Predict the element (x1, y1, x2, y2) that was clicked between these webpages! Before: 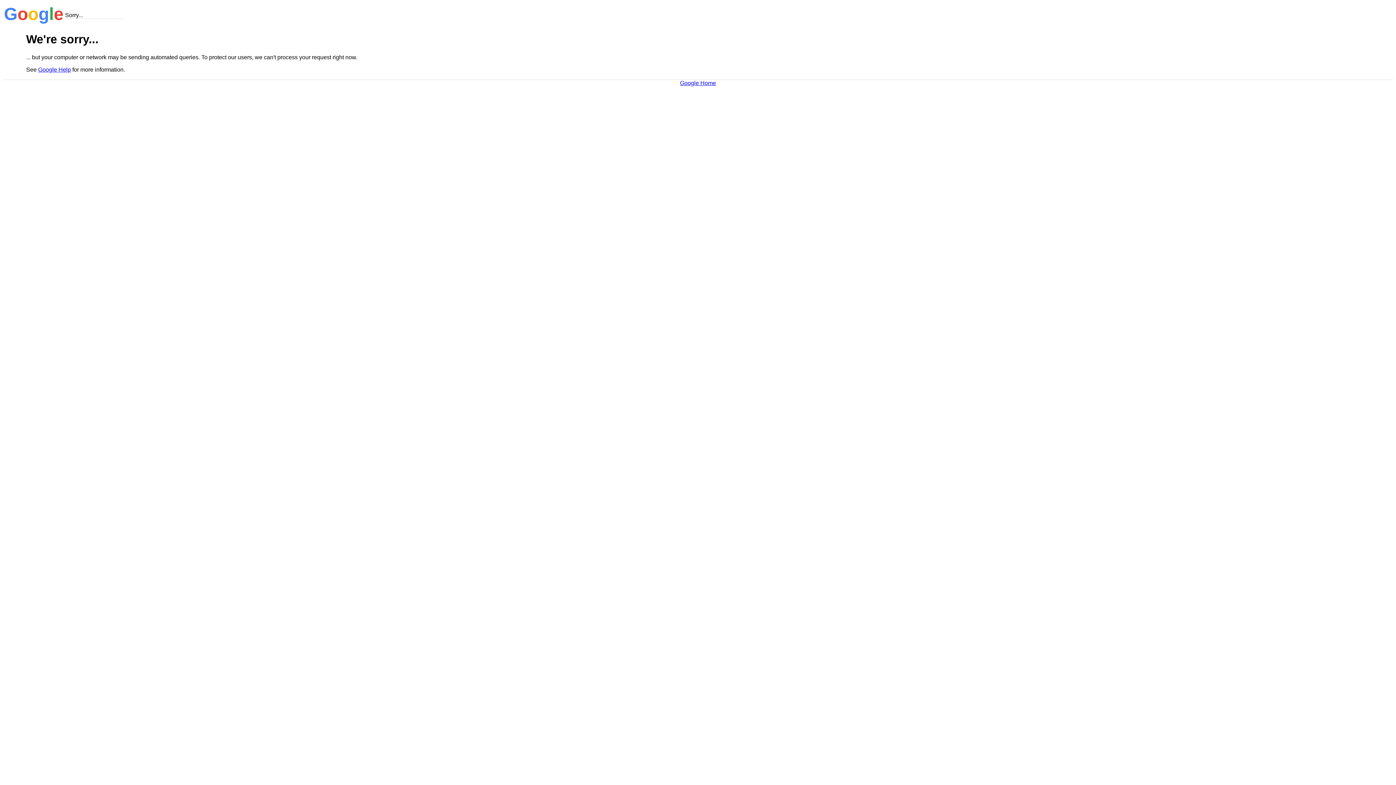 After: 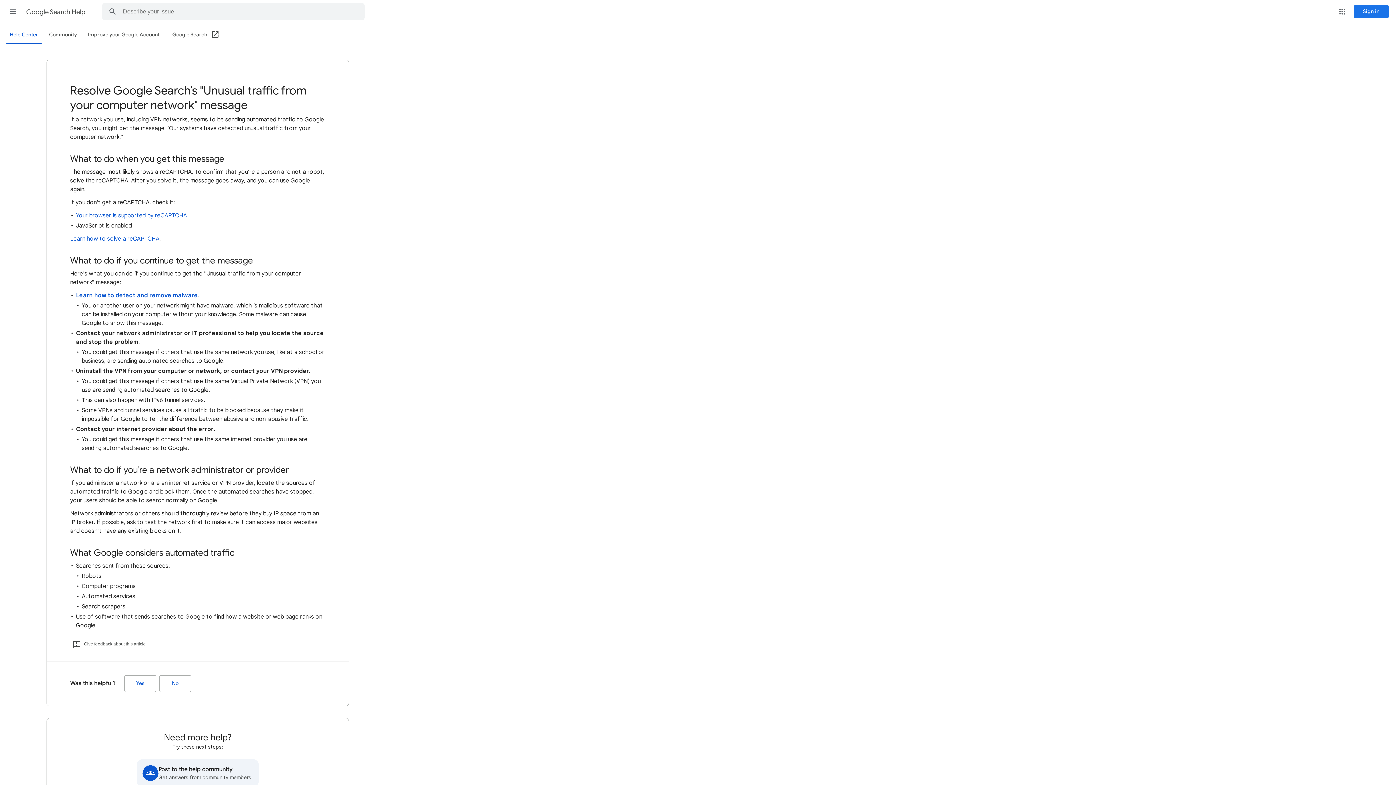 Action: label: Google Help bbox: (38, 66, 70, 72)